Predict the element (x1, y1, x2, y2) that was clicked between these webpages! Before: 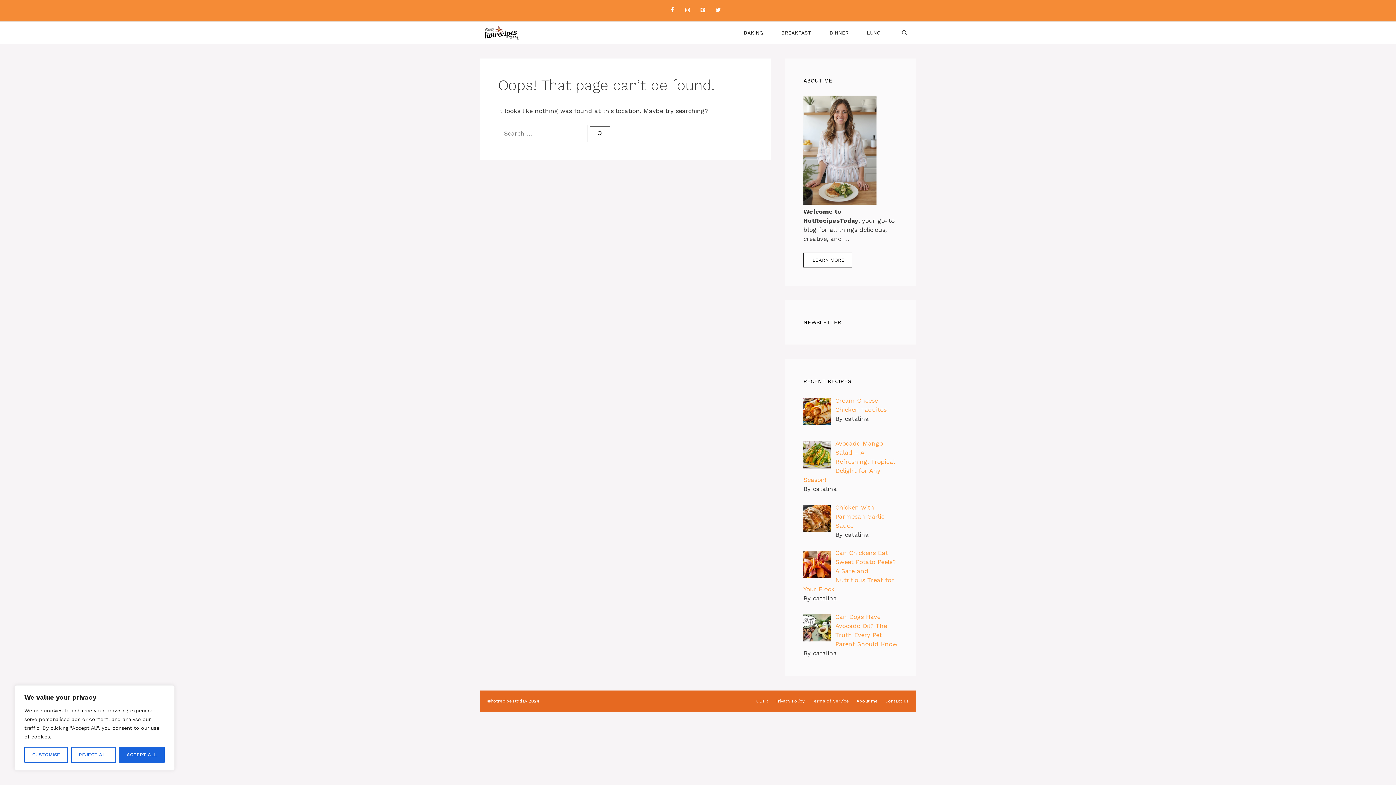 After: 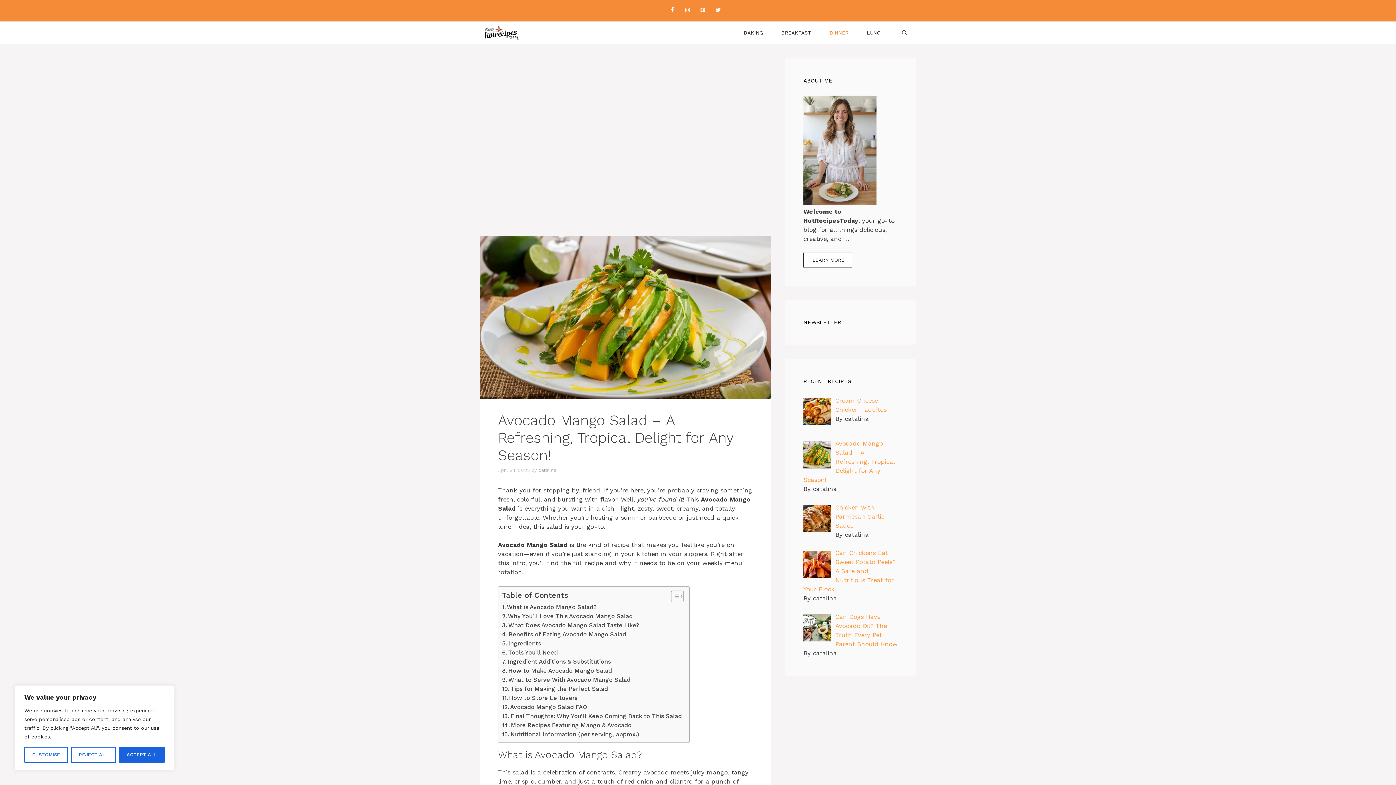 Action: bbox: (803, 440, 894, 483) label: Avocado Mango Salad – A Refreshing, Tropical Delight for Any Season!